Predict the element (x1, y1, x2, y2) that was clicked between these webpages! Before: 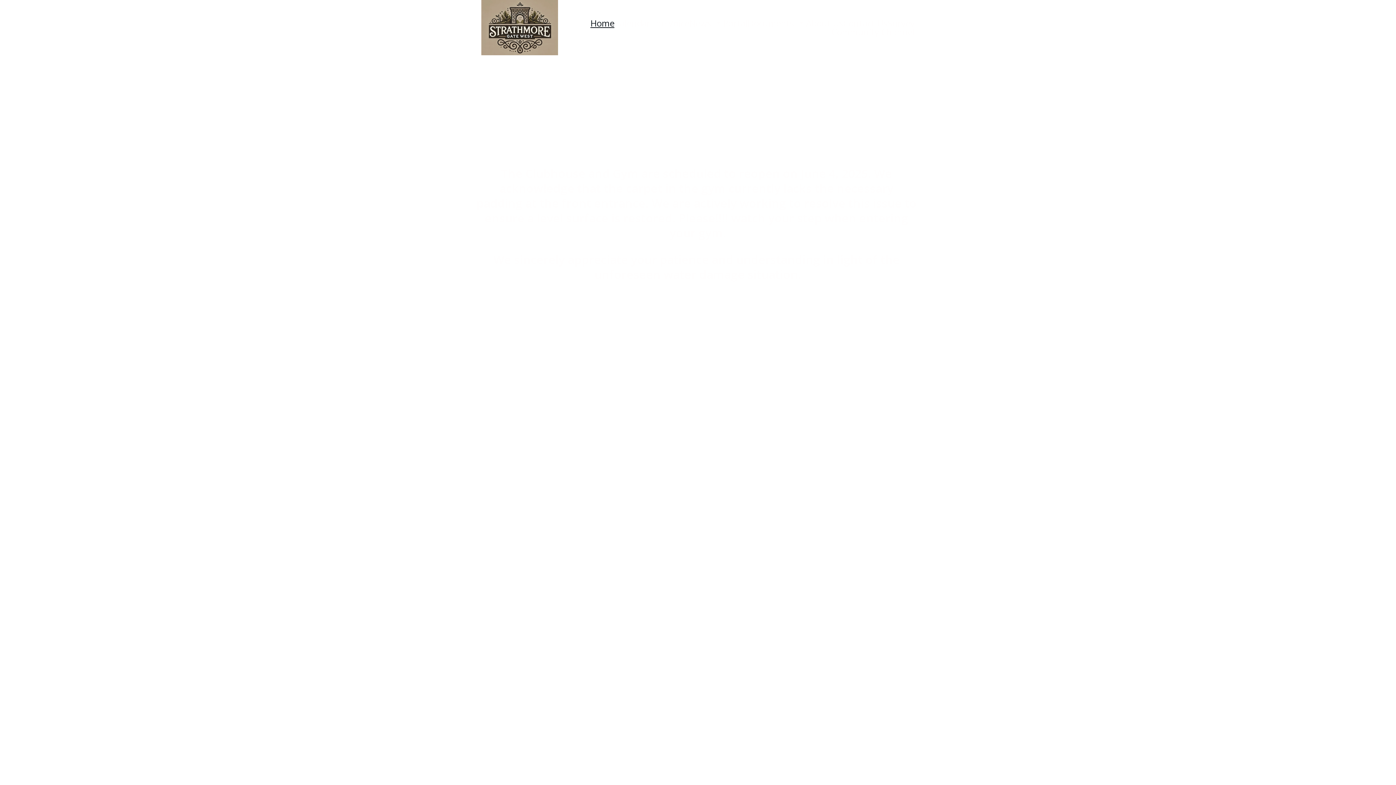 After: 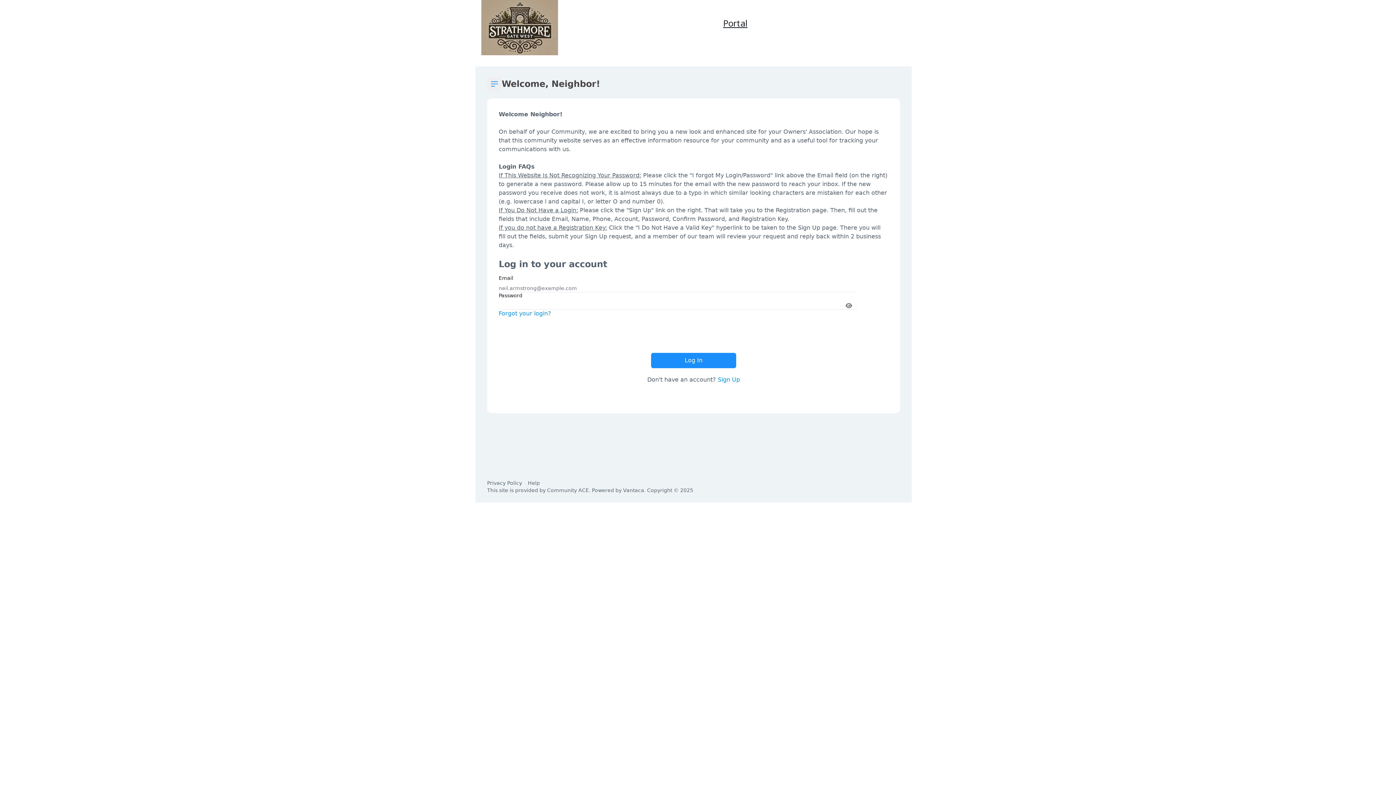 Action: label: Portal bbox: (723, 18, 747, 27)